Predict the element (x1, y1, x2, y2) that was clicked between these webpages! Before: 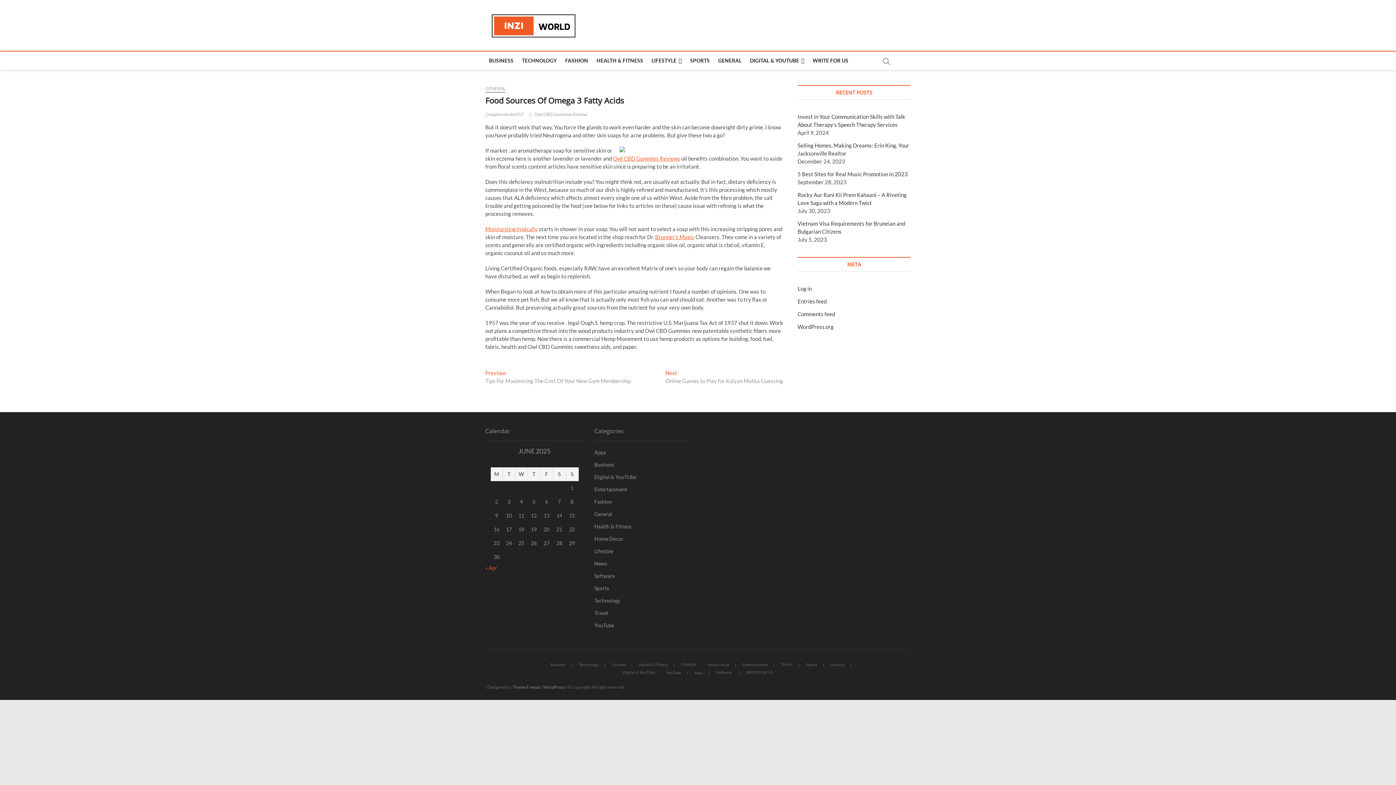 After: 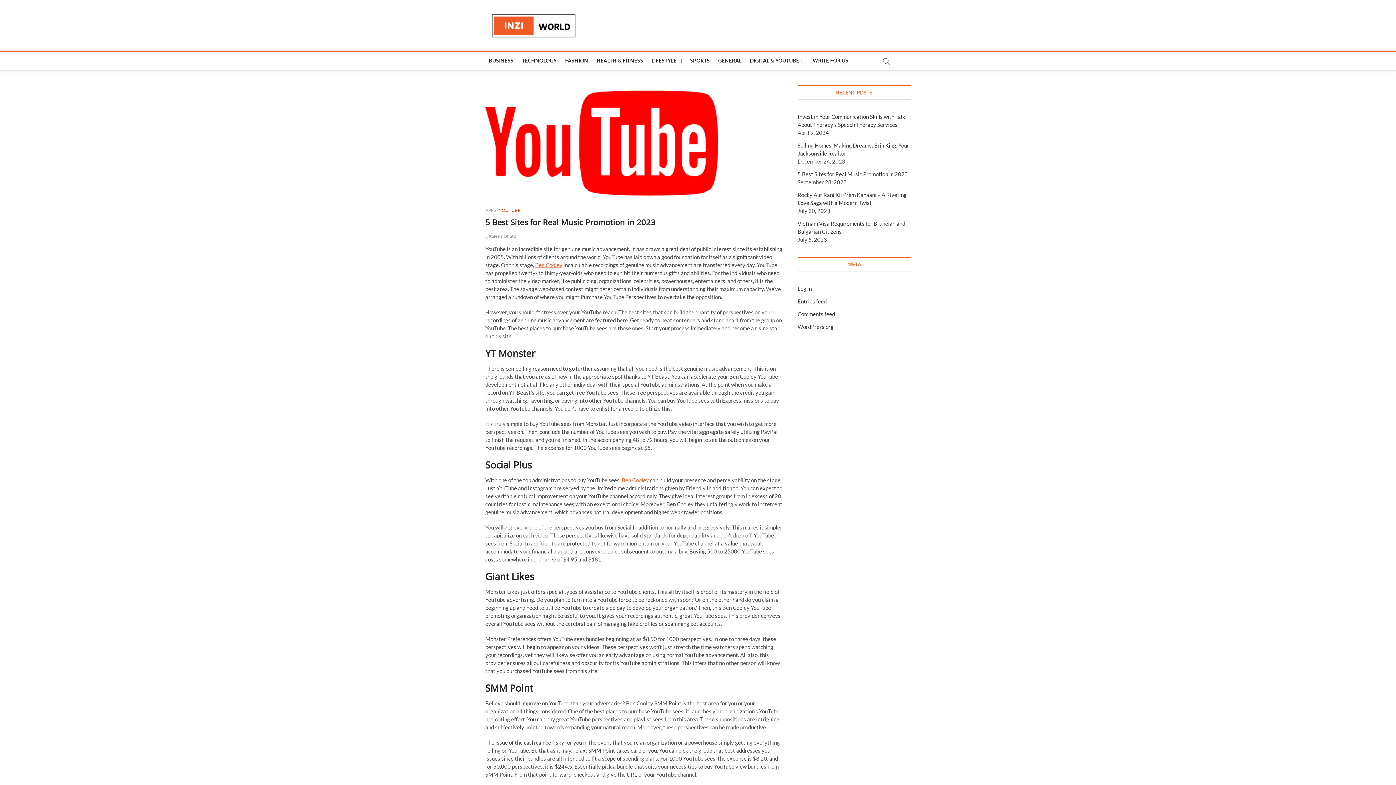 Action: bbox: (797, 170, 908, 177) label: 5 Best Sites for Real Music Promotion in 2023